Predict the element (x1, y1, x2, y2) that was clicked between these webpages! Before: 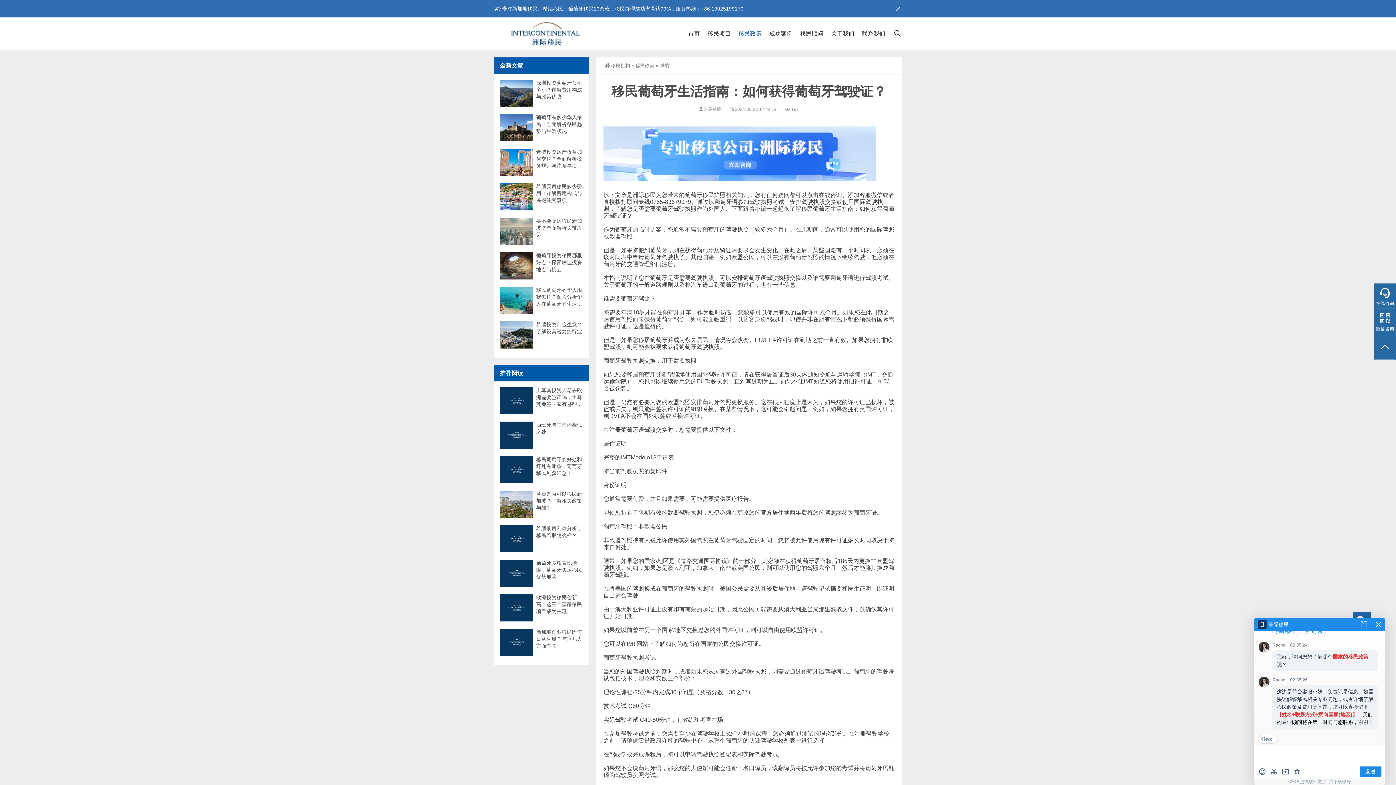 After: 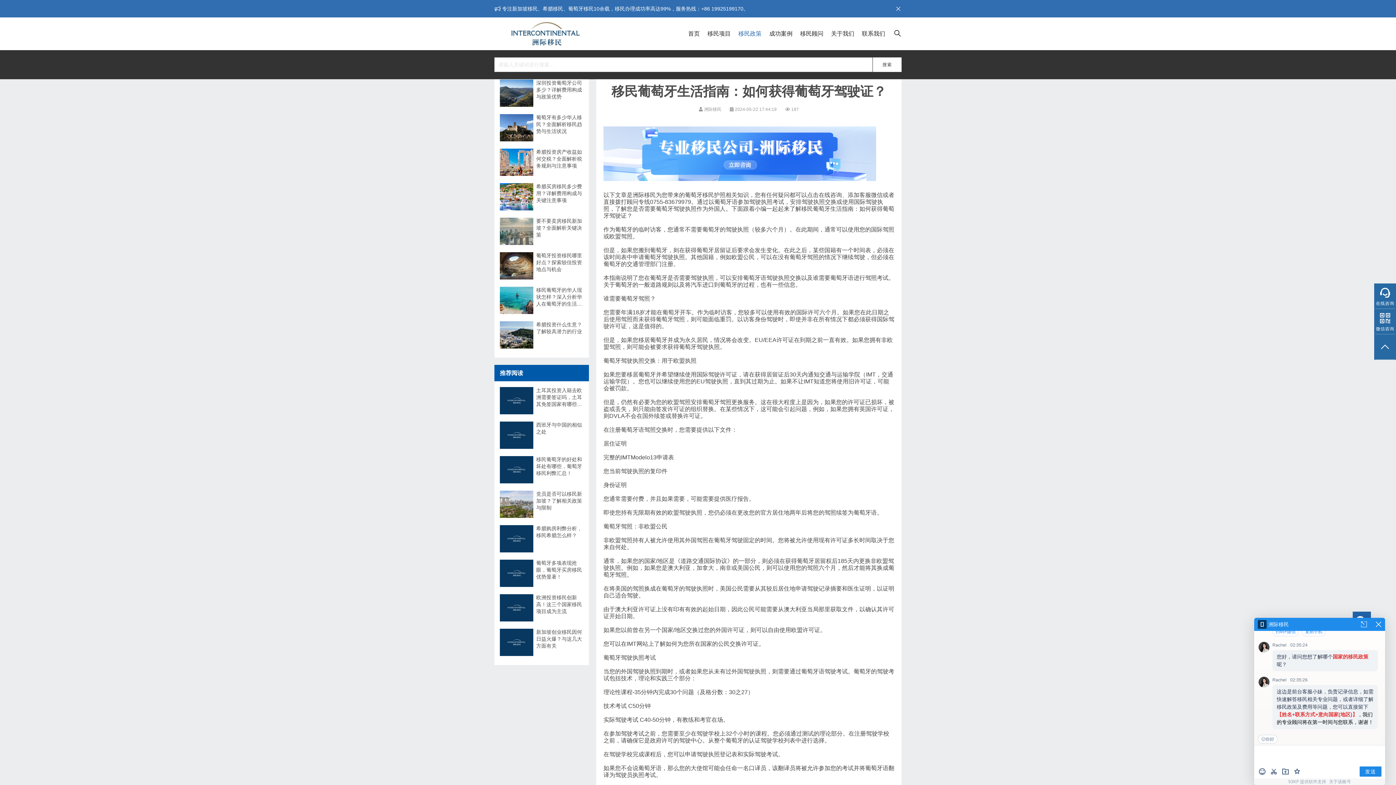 Action: bbox: (893, 17, 901, 50)